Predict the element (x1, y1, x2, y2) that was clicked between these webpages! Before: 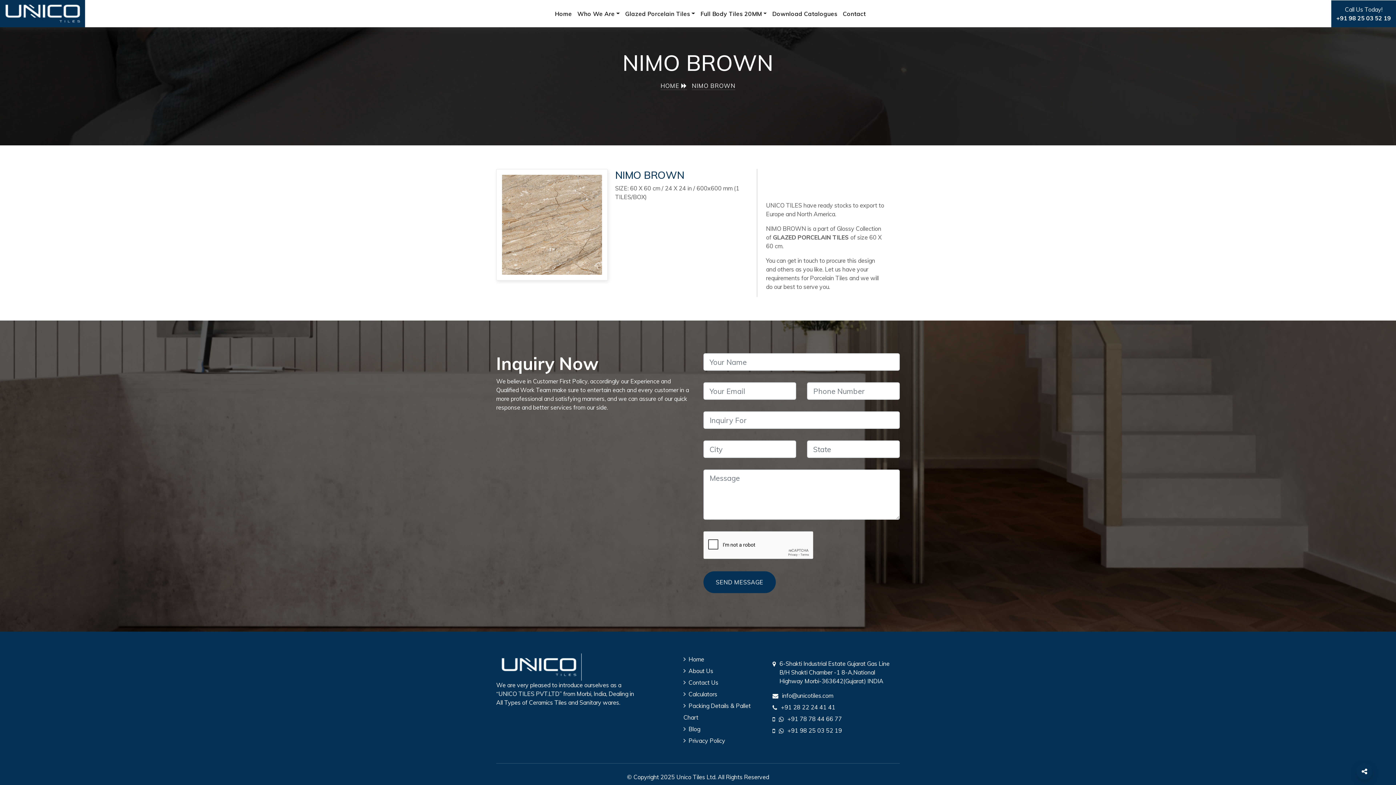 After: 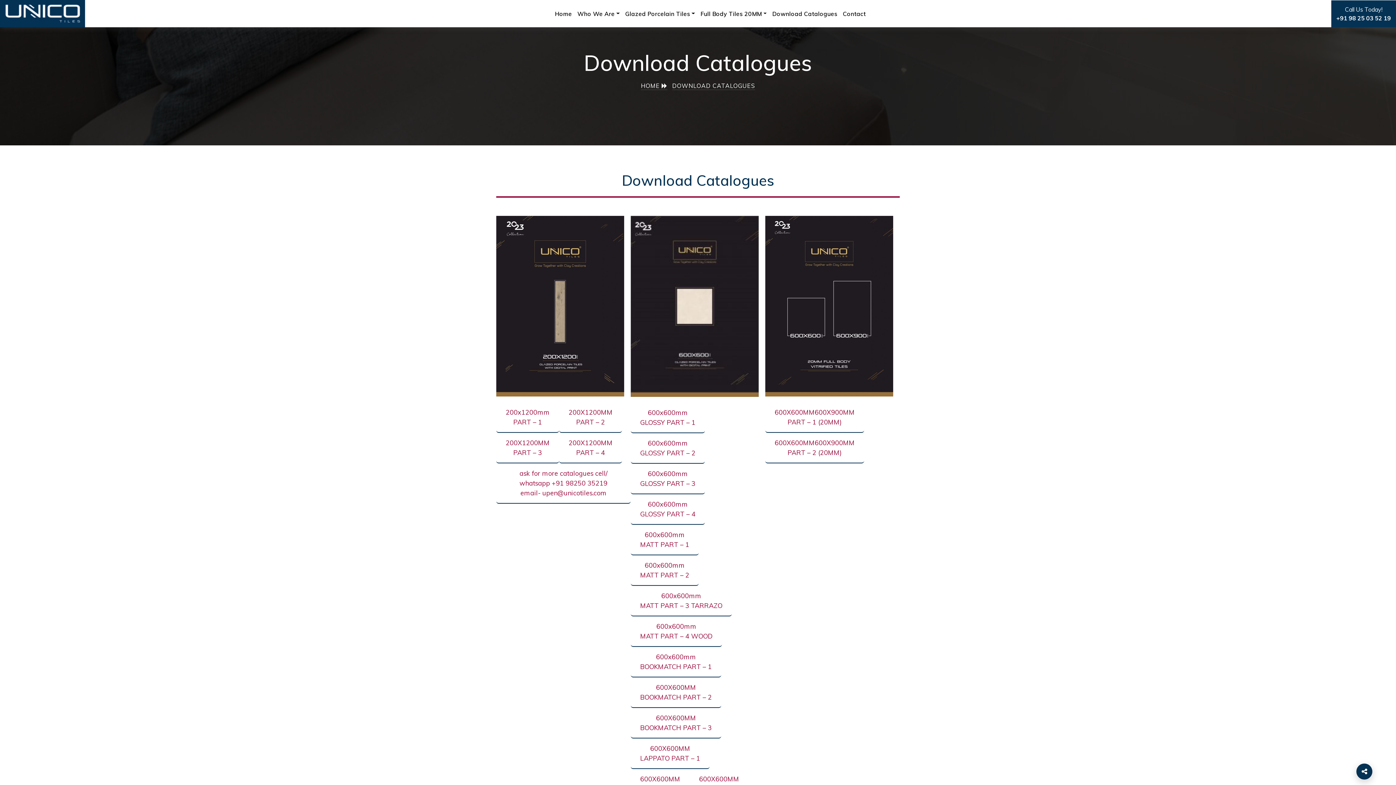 Action: bbox: (772, 6, 837, 20) label: Download Catalogues